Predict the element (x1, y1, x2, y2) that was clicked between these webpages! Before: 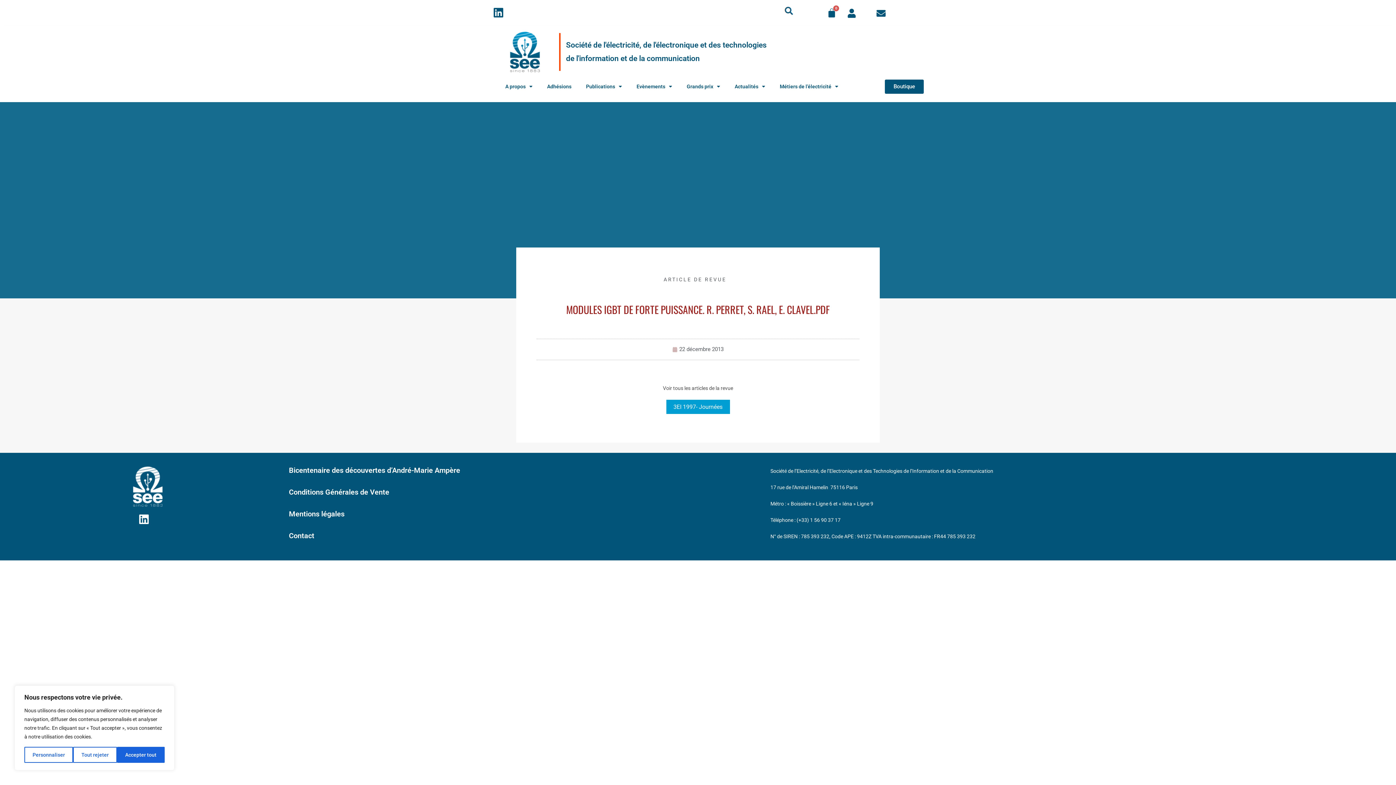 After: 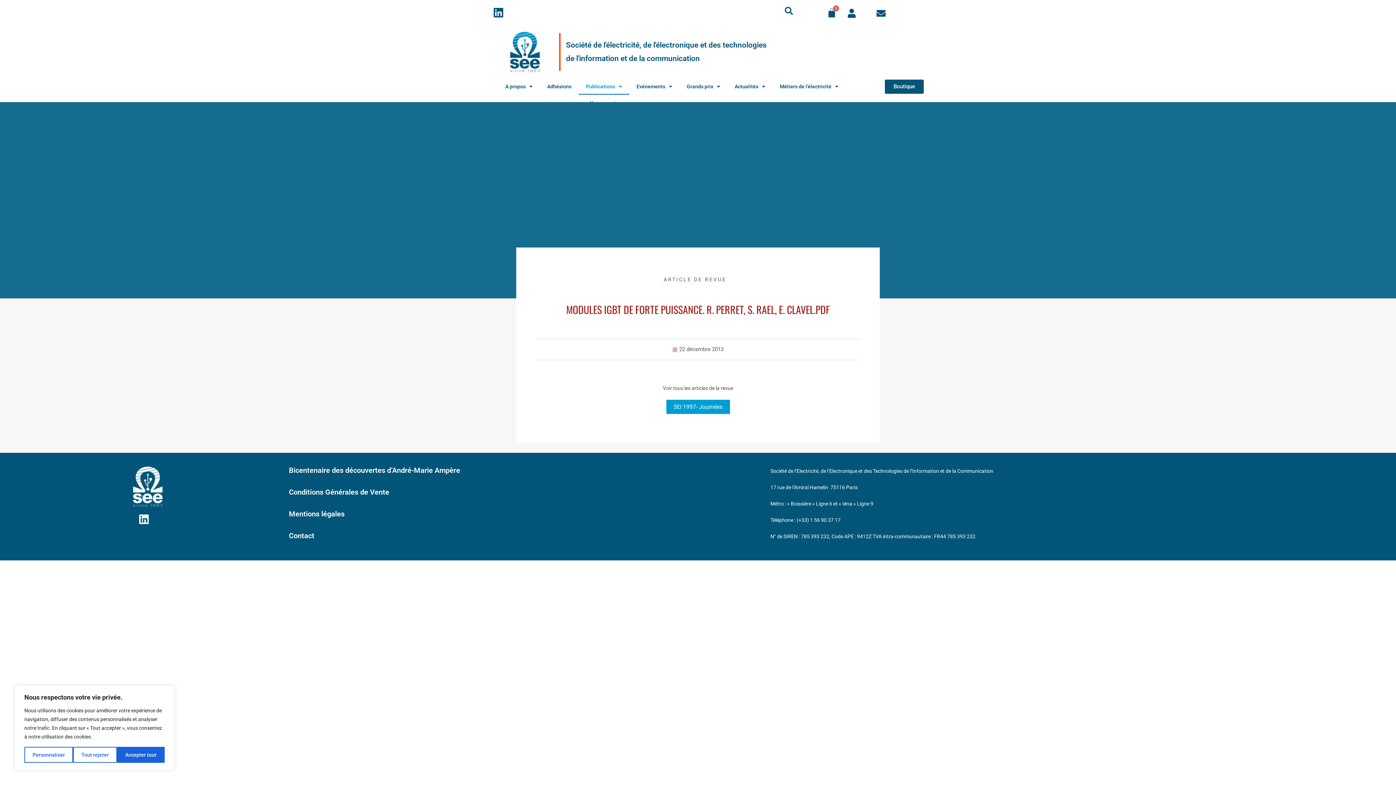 Action: bbox: (578, 78, 629, 94) label: Publications